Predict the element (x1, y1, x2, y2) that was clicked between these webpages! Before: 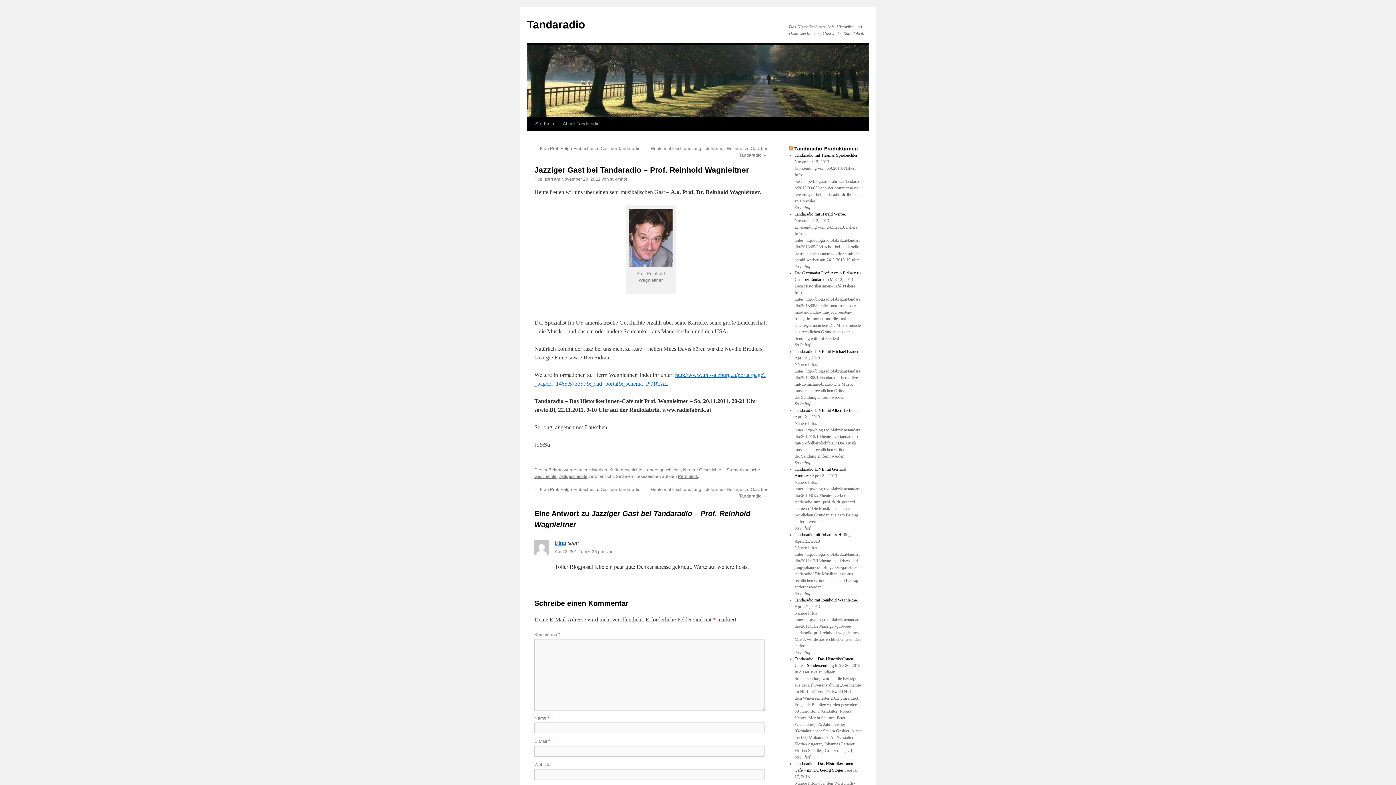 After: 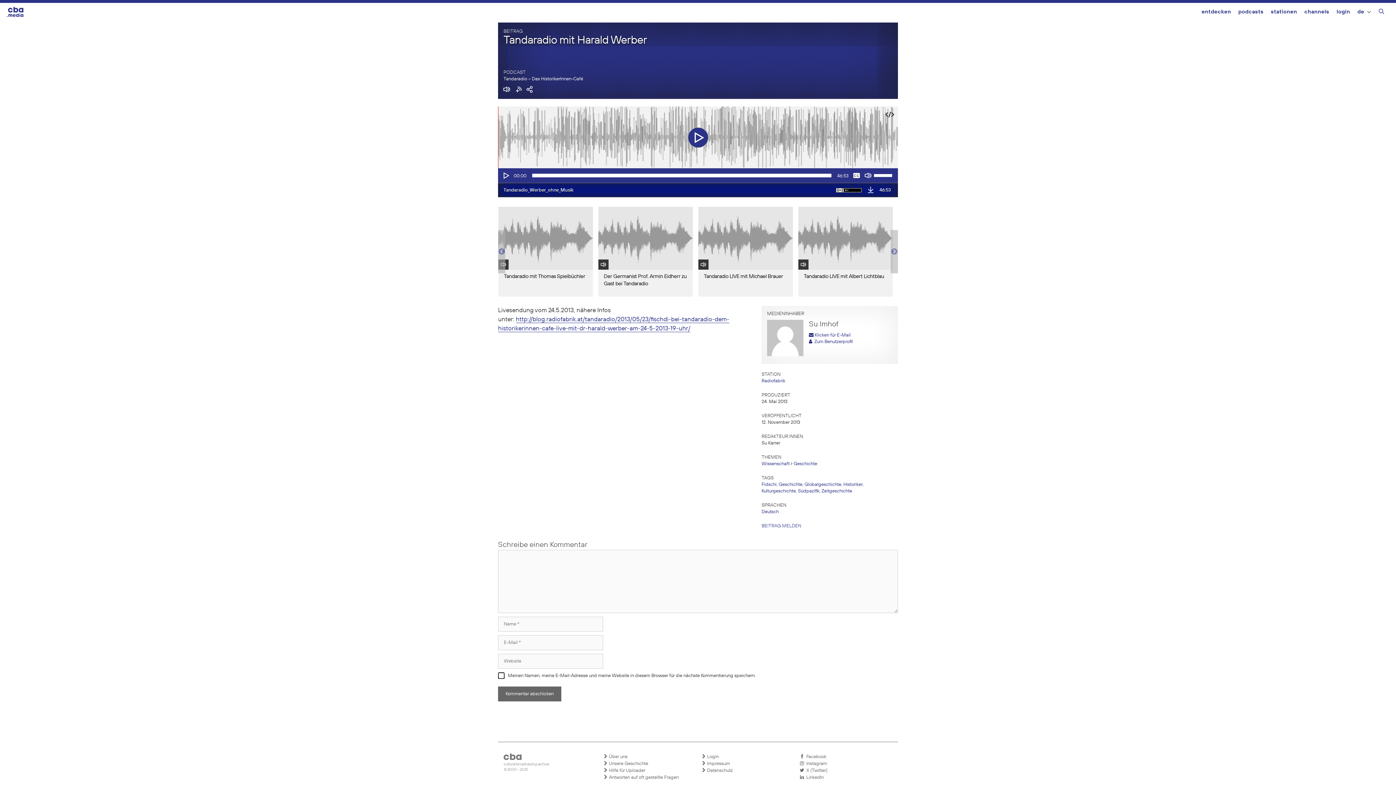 Action: label: Tandaradio mit Harald Werber bbox: (794, 211, 846, 216)